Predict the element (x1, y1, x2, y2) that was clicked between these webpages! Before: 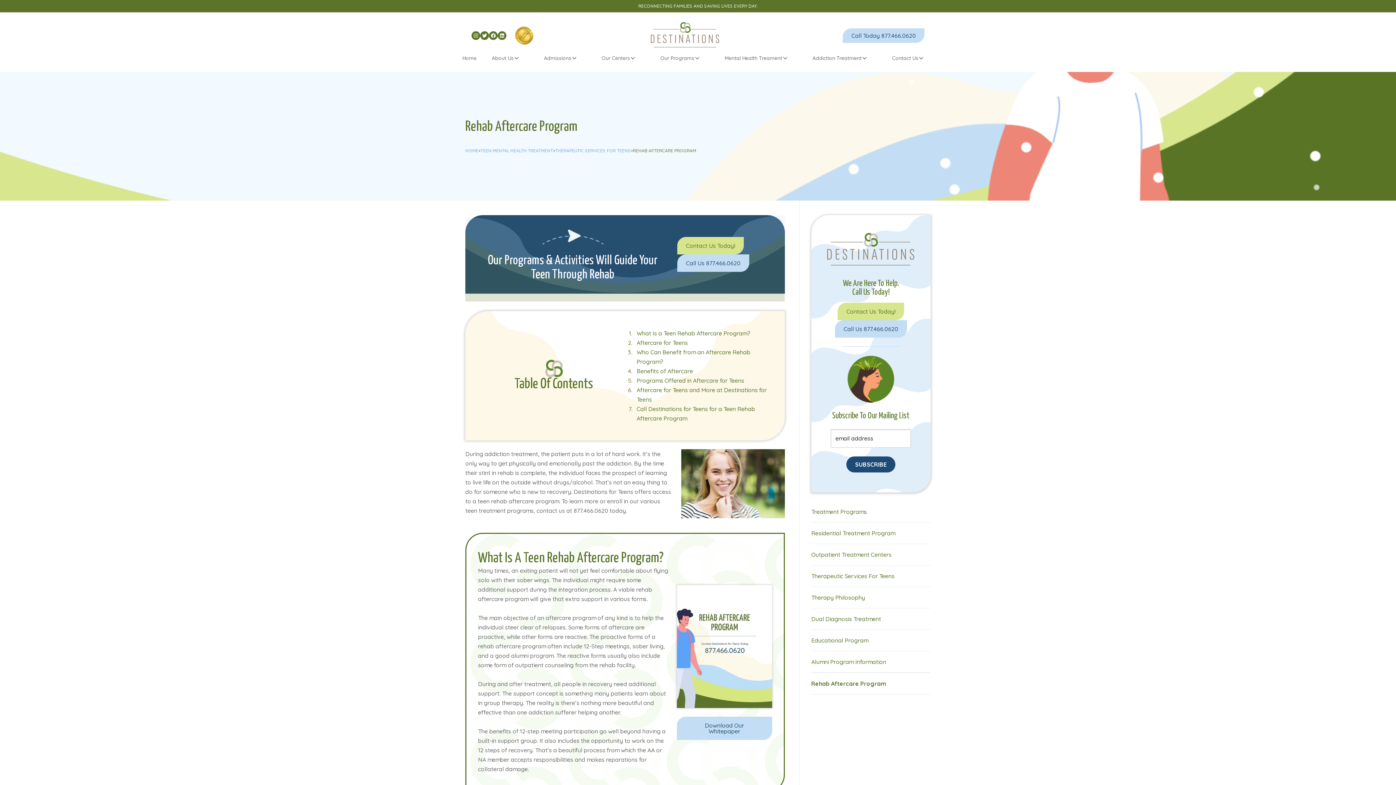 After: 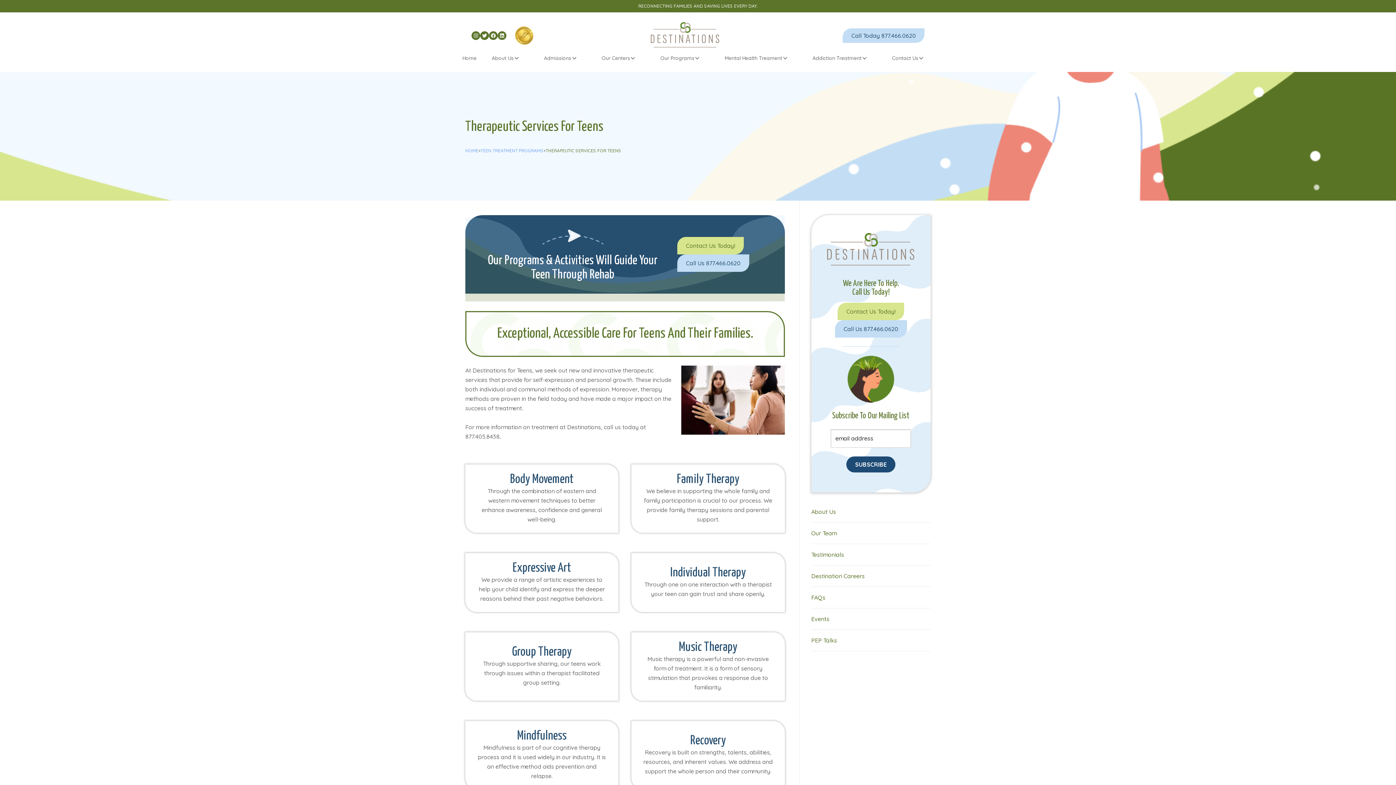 Action: bbox: (811, 565, 930, 587) label: Therapeutic Services For Teens